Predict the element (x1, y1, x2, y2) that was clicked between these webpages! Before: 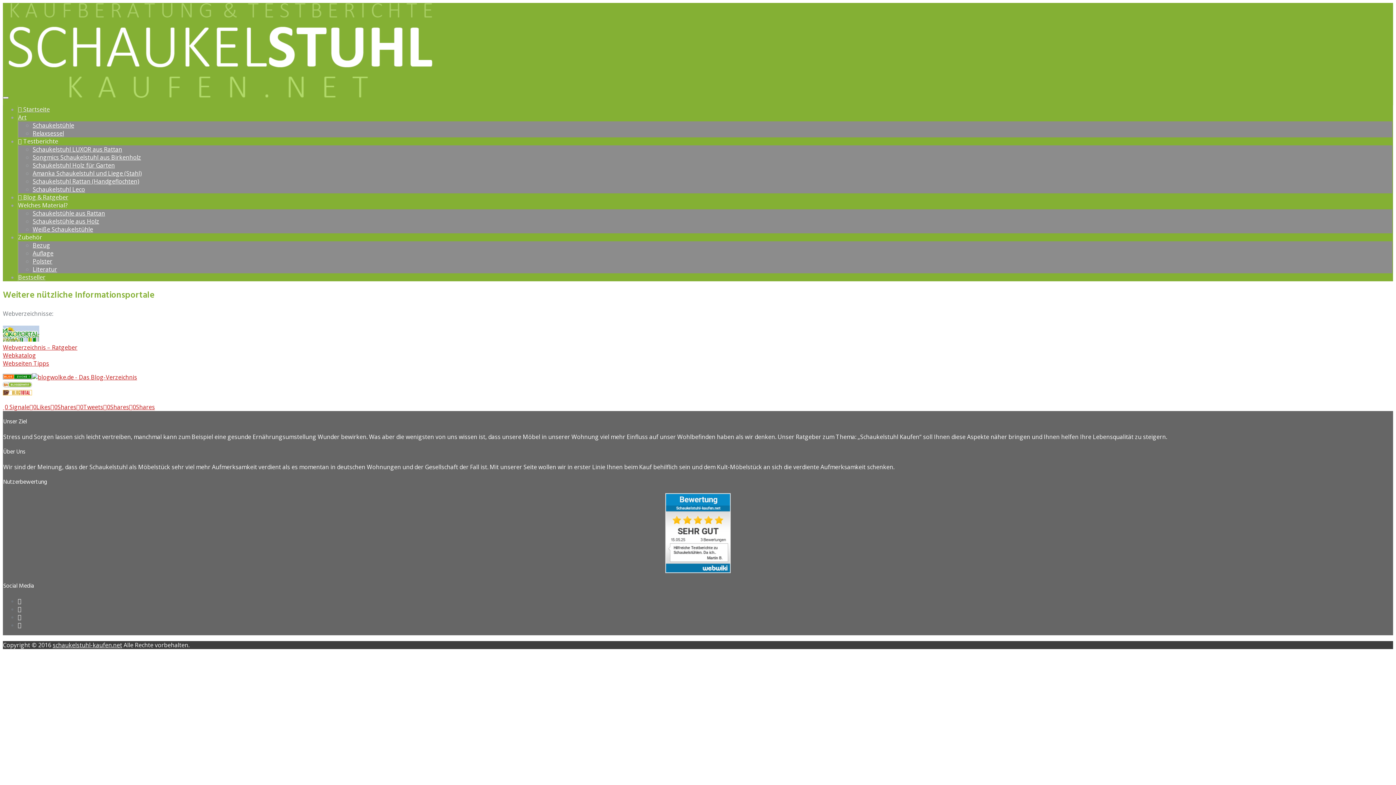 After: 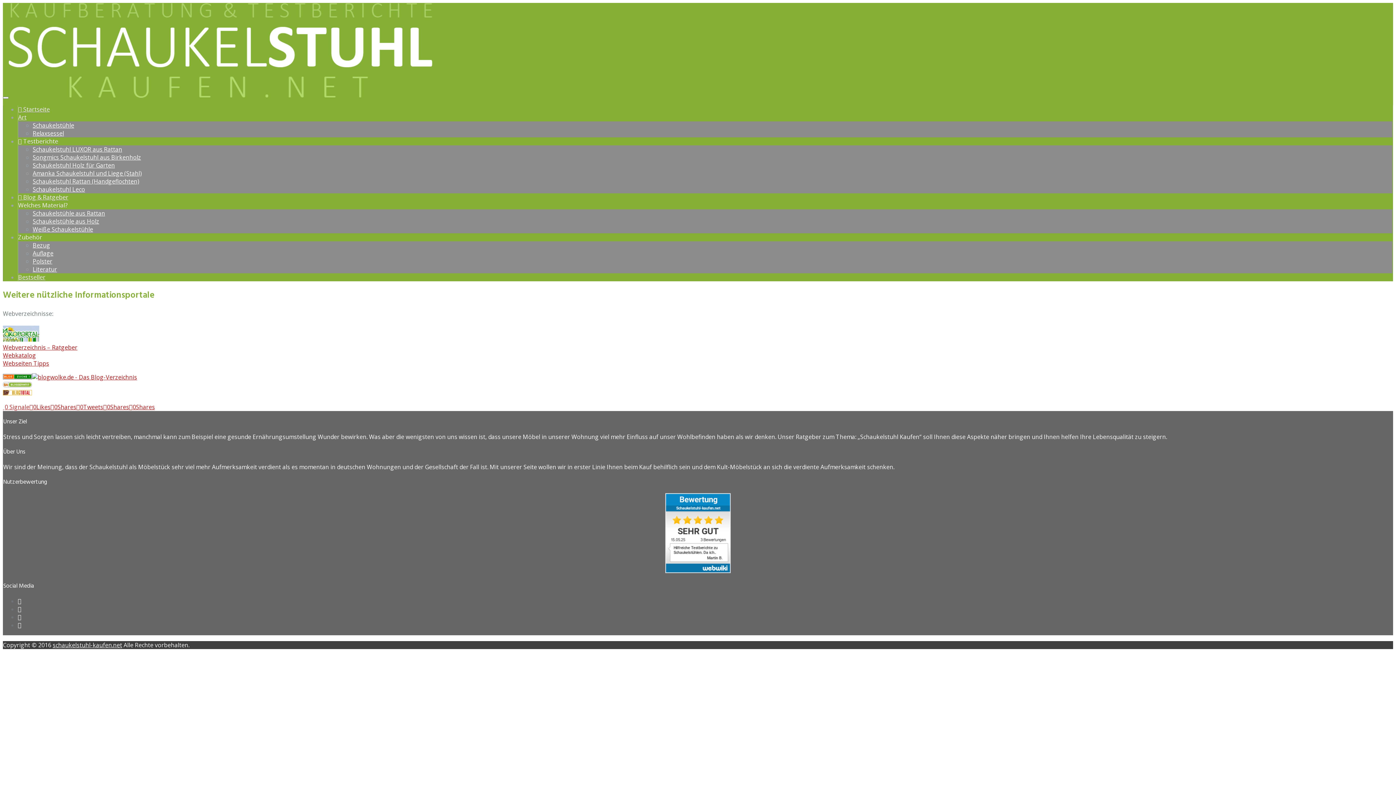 Action: bbox: (2, 403, 29, 411) label: 0 Signale